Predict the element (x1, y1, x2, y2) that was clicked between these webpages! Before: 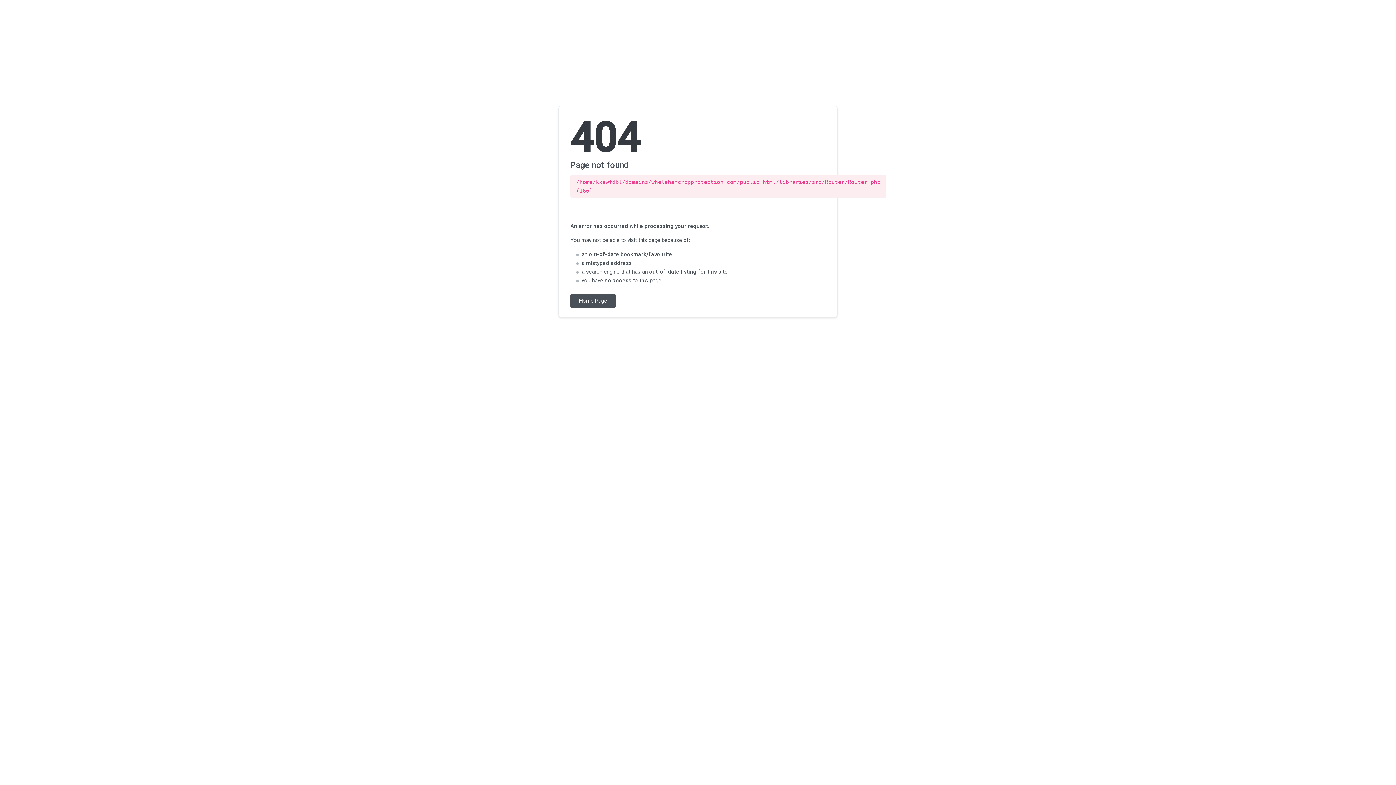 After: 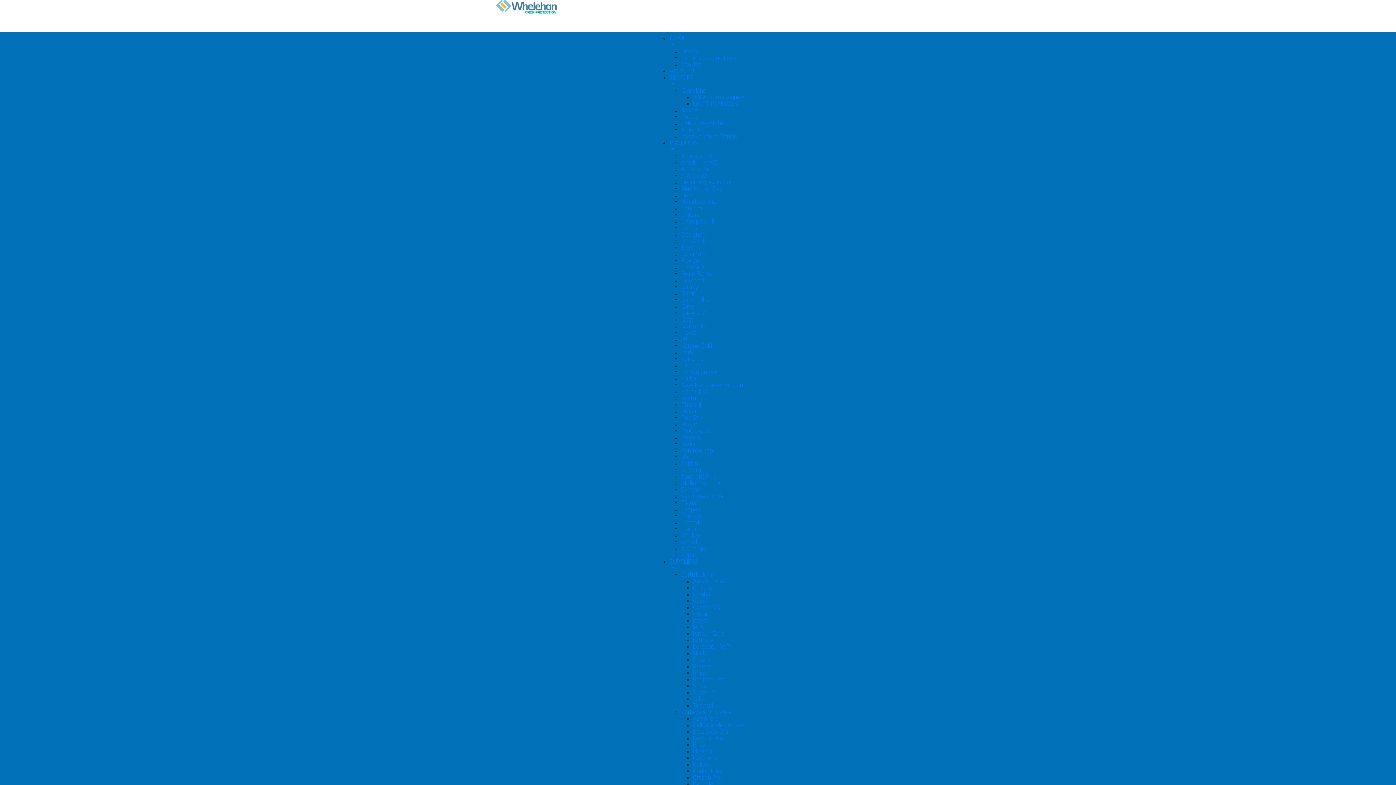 Action: label: Home Page bbox: (570, 293, 616, 308)